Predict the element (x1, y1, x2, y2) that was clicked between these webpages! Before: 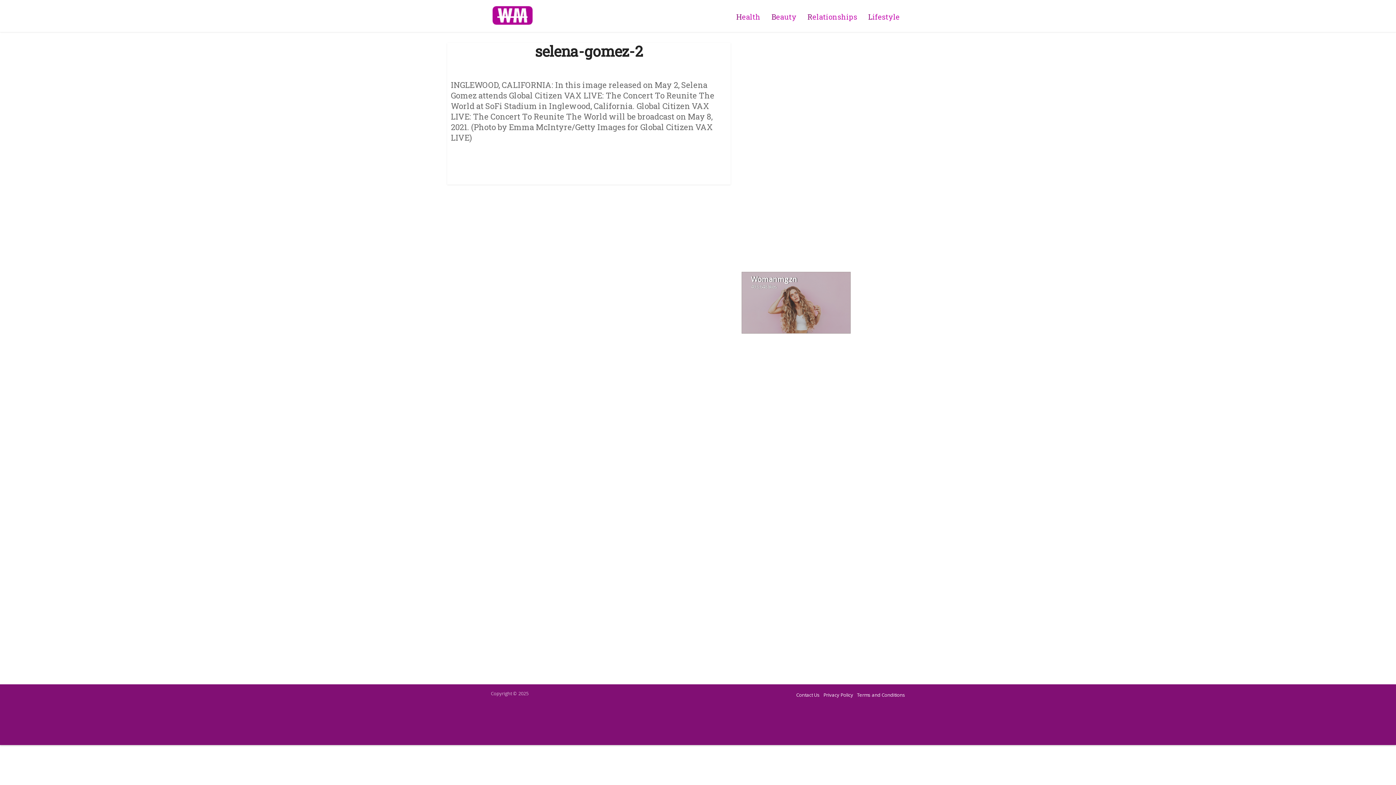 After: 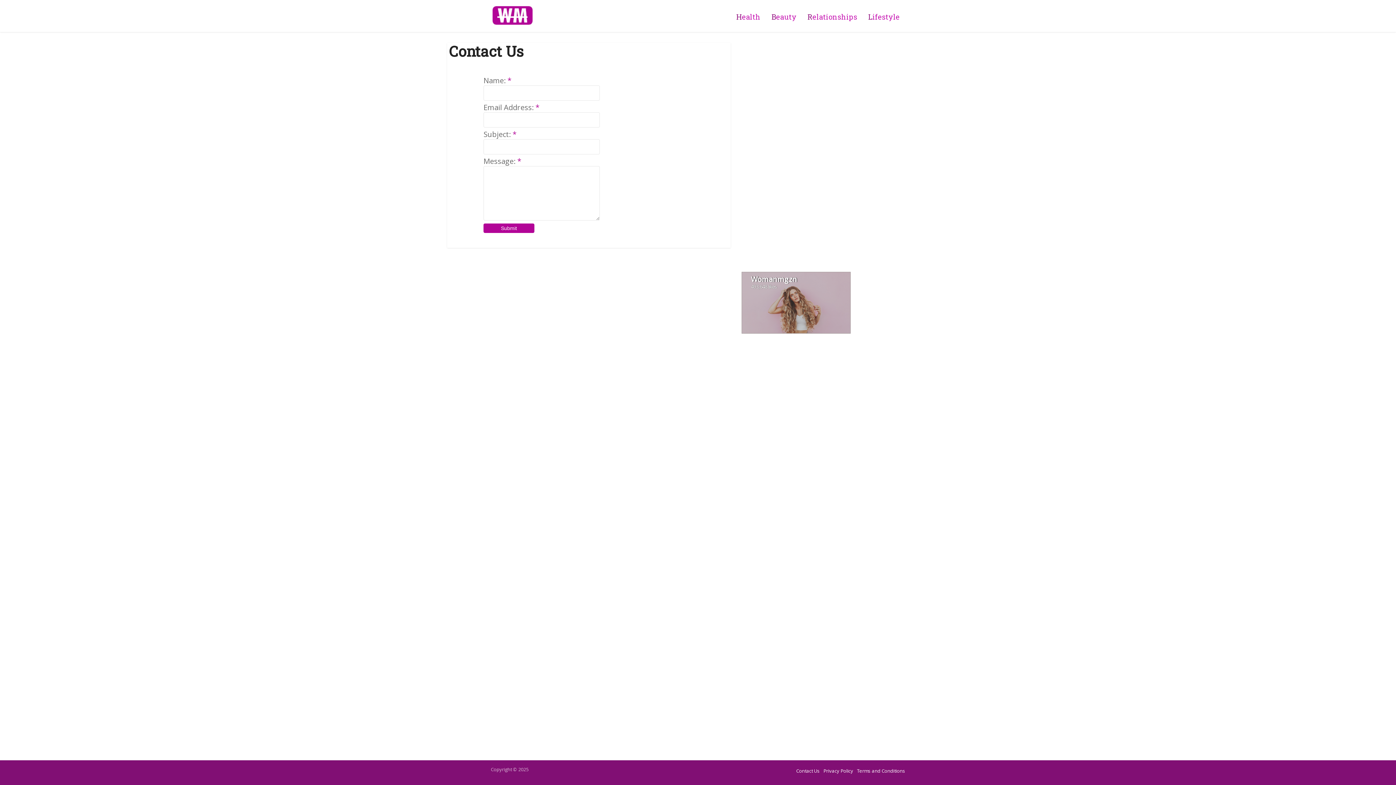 Action: bbox: (796, 692, 820, 698) label: Contact Us